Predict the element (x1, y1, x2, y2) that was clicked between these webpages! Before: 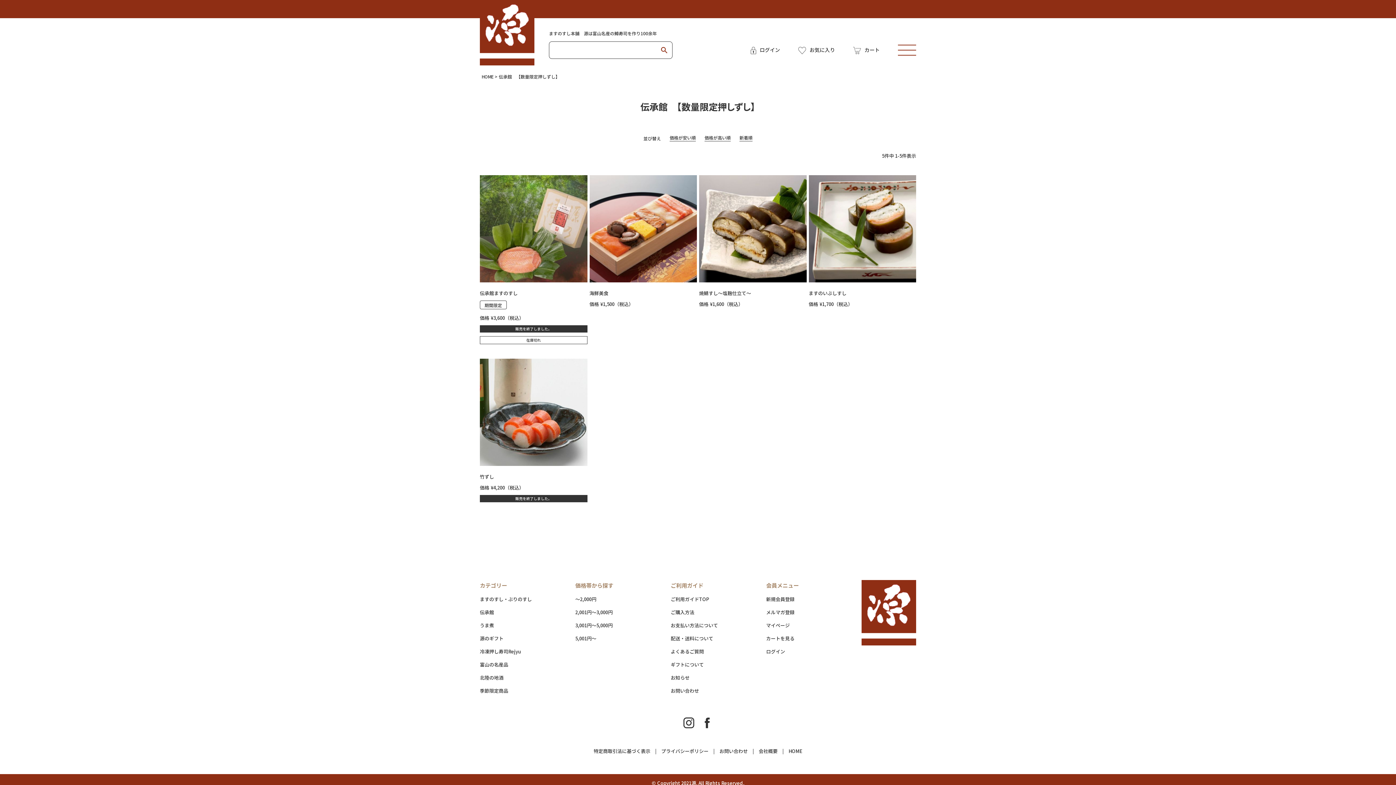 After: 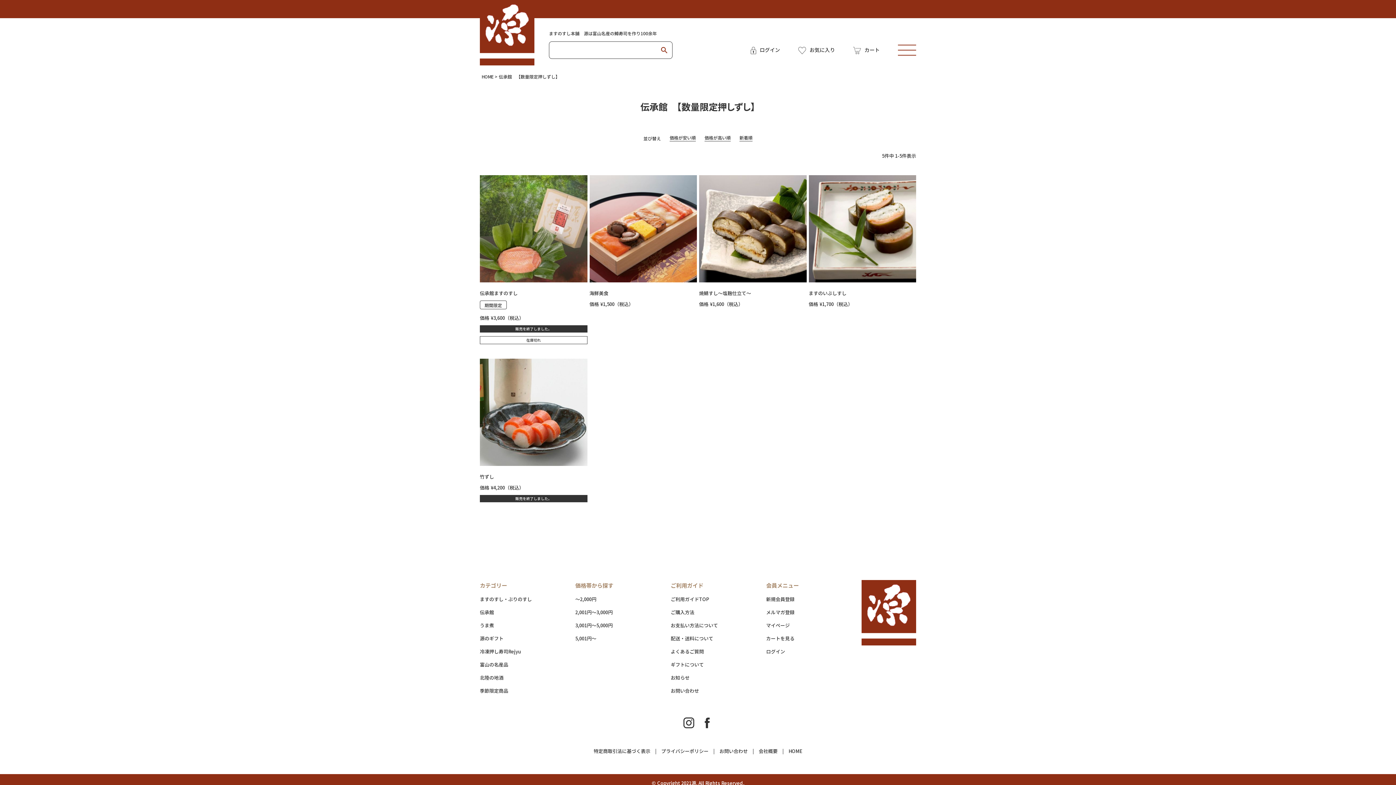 Action: label: 伝承館 bbox: (480, 609, 494, 616)